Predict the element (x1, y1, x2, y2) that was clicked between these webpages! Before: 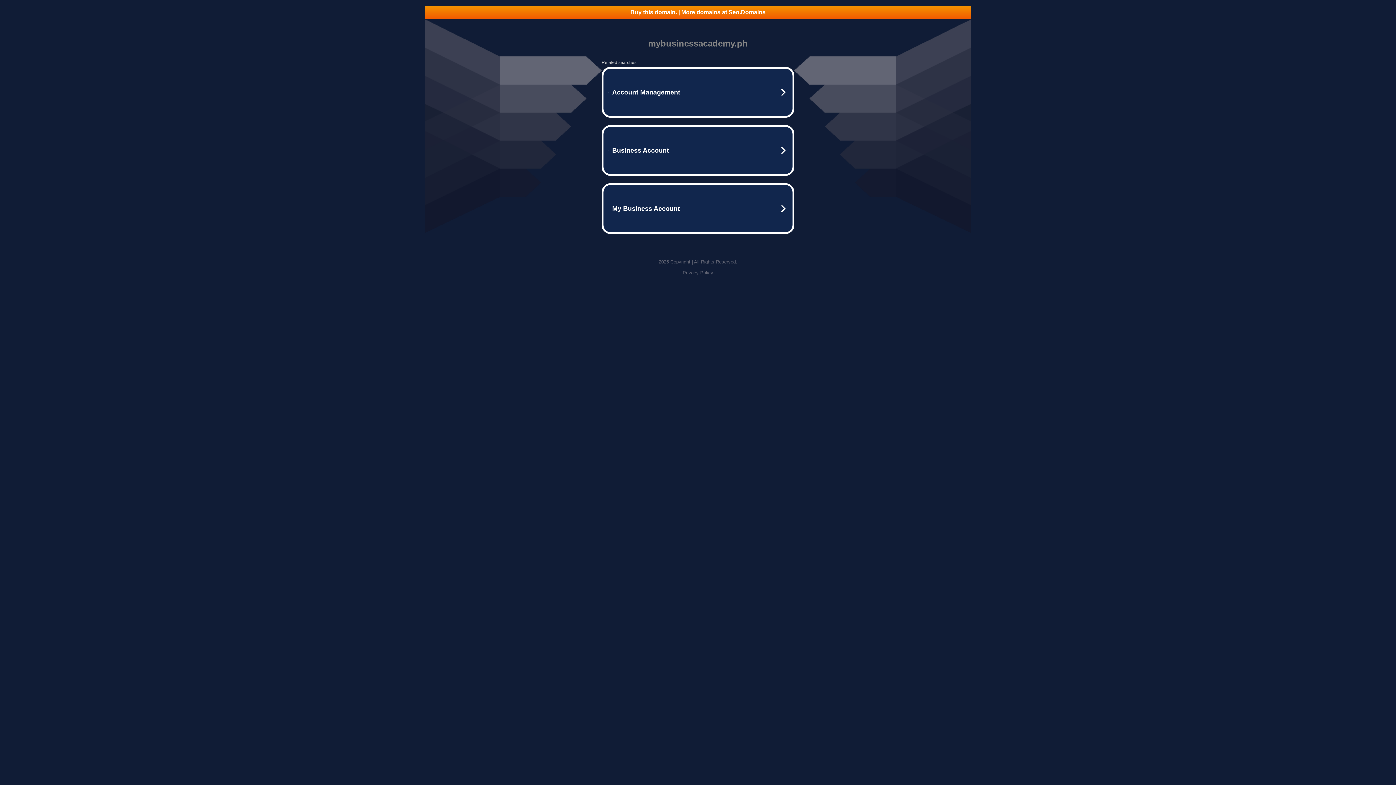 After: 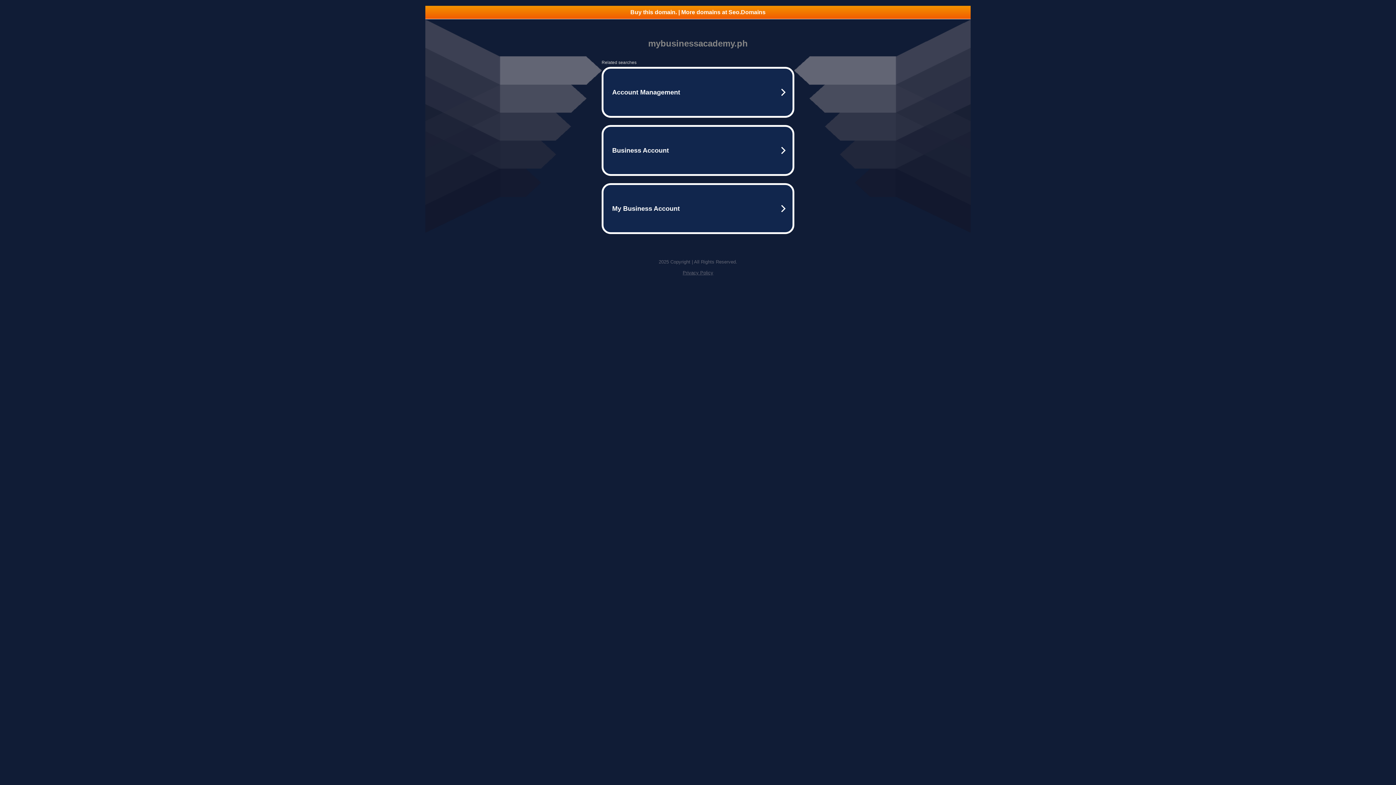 Action: label: Privacy Policy bbox: (682, 270, 713, 275)